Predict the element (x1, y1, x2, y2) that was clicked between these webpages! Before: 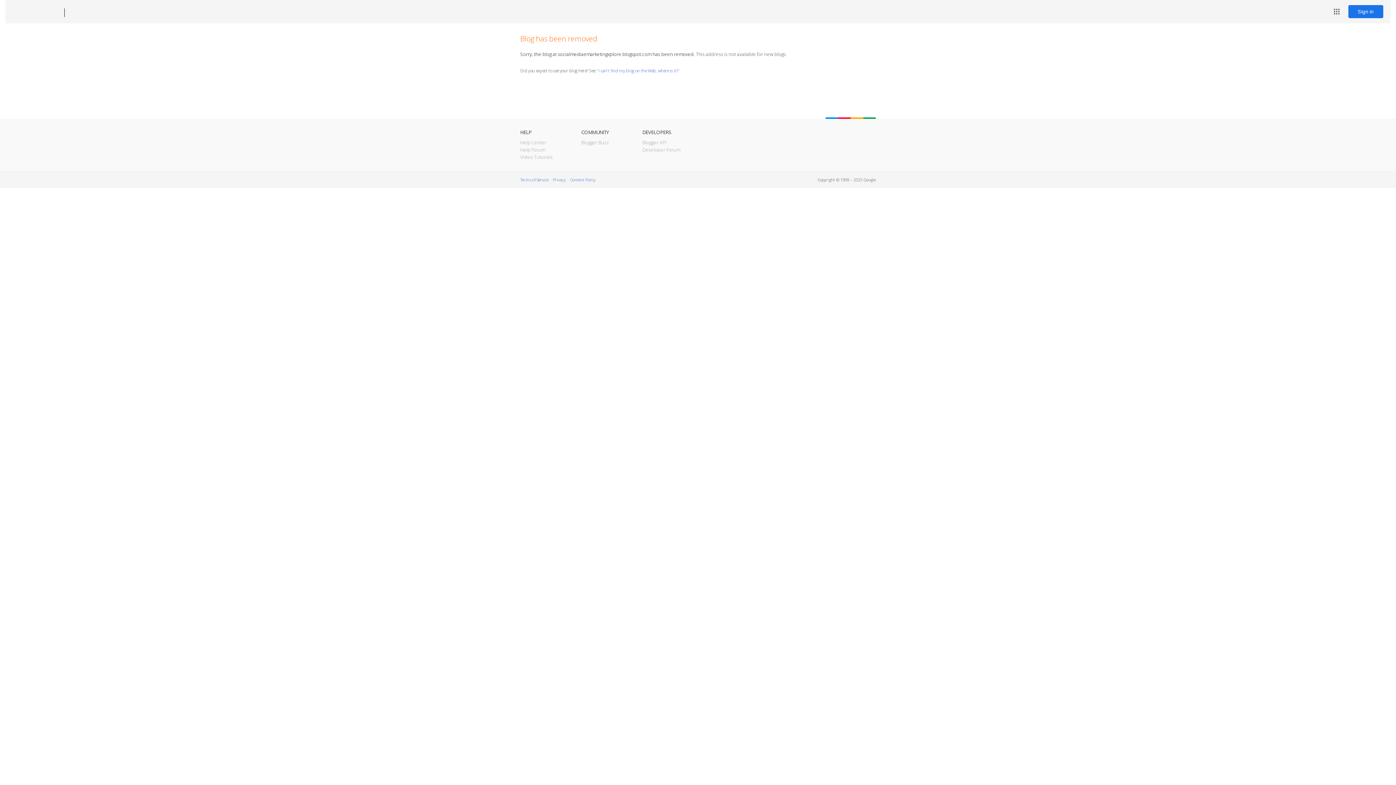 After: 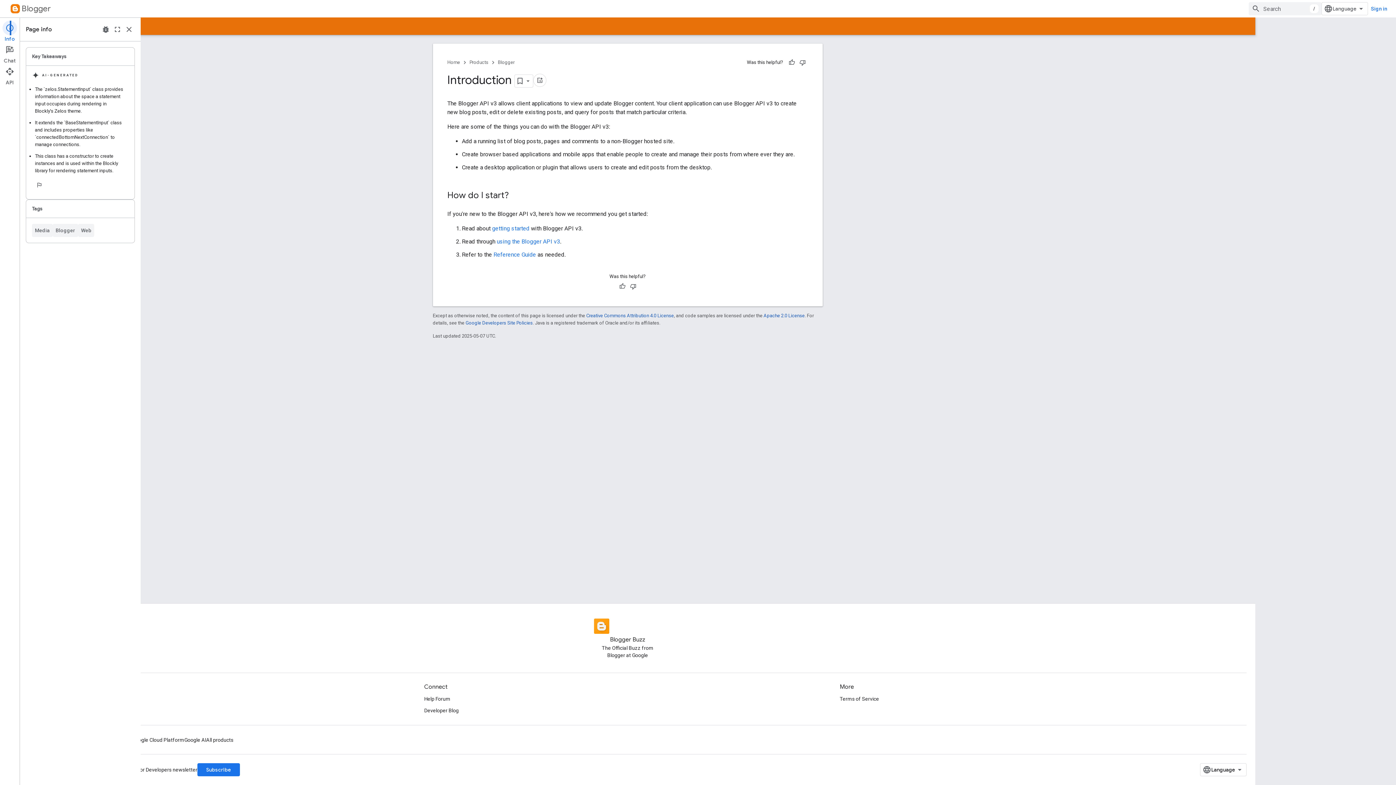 Action: label: Blogger API bbox: (642, 139, 666, 145)